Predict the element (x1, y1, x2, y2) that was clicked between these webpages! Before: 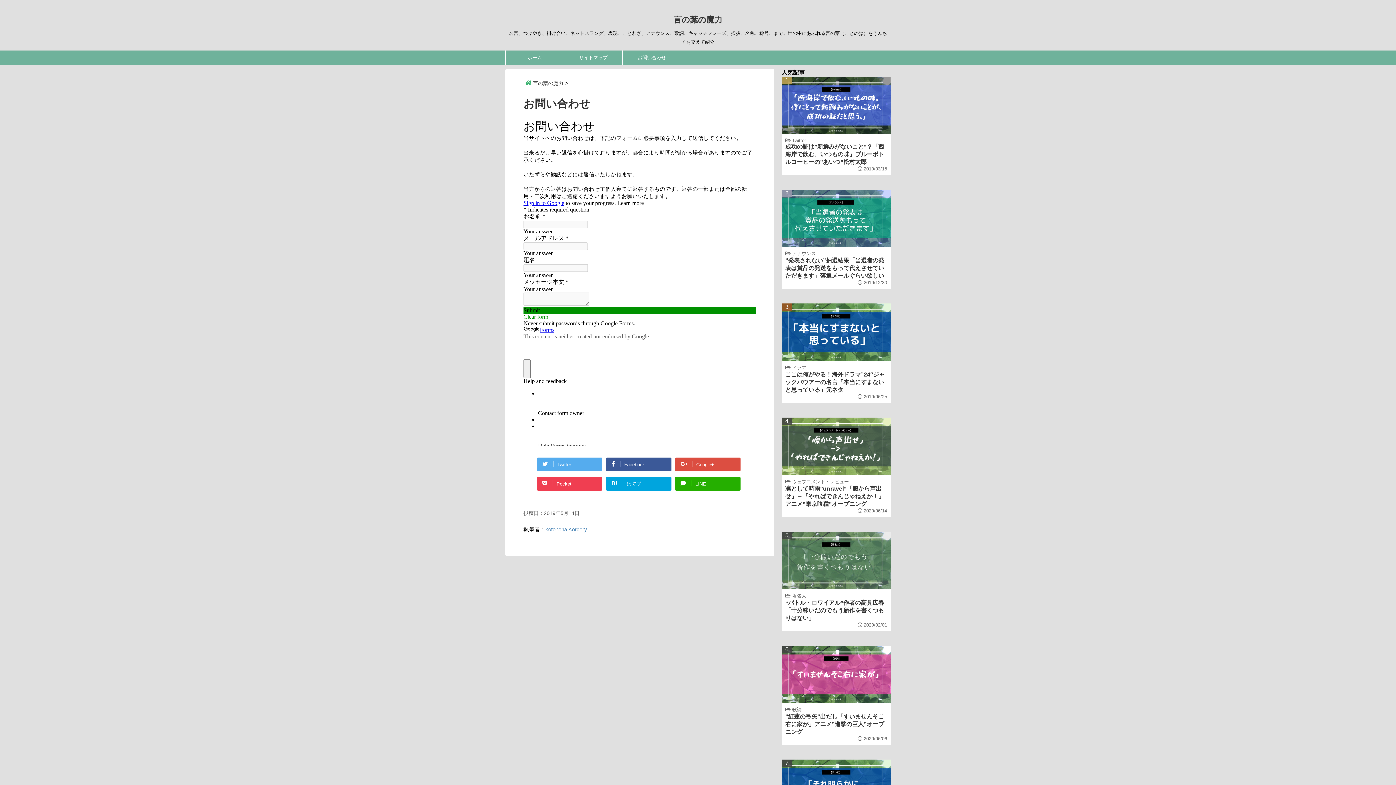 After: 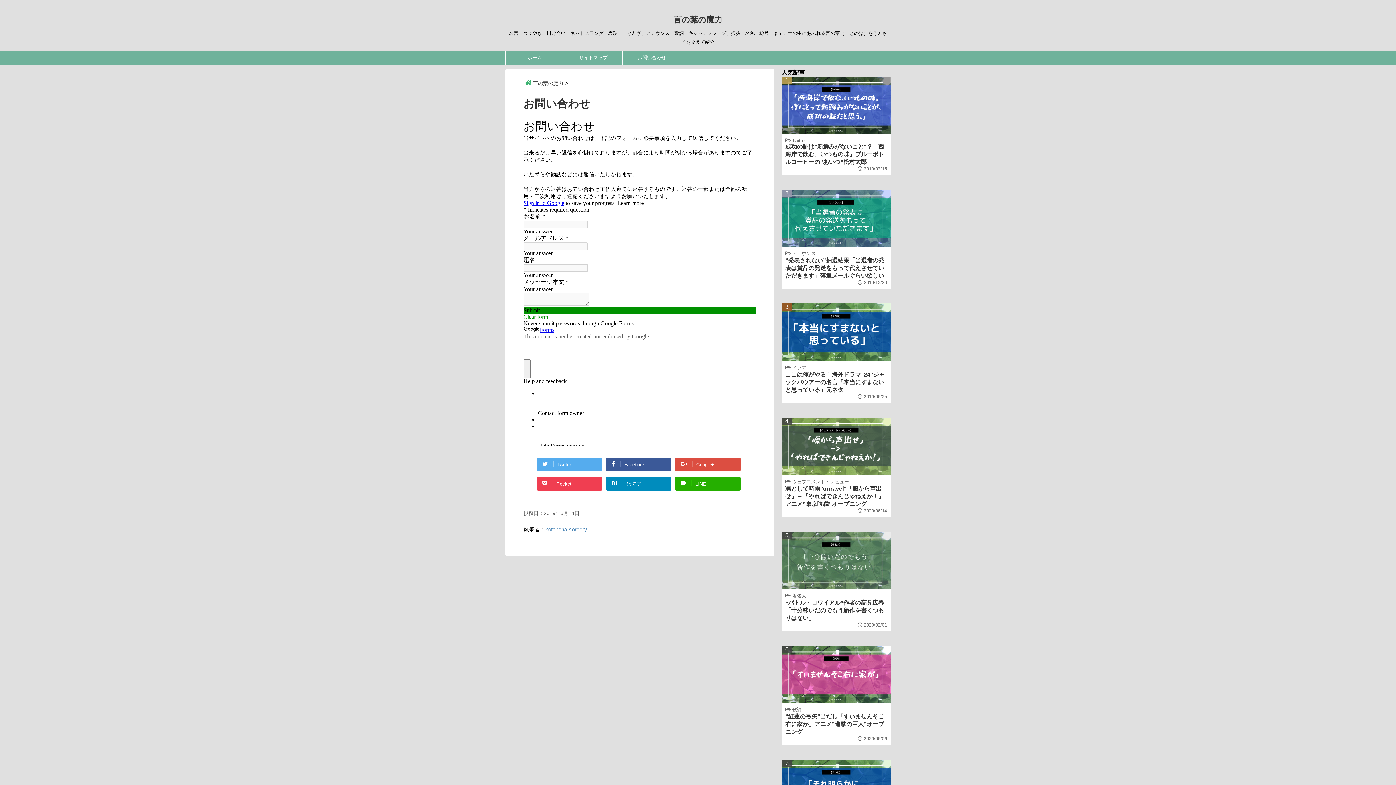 Action: bbox: (606, 477, 671, 490) label: B!はてブ